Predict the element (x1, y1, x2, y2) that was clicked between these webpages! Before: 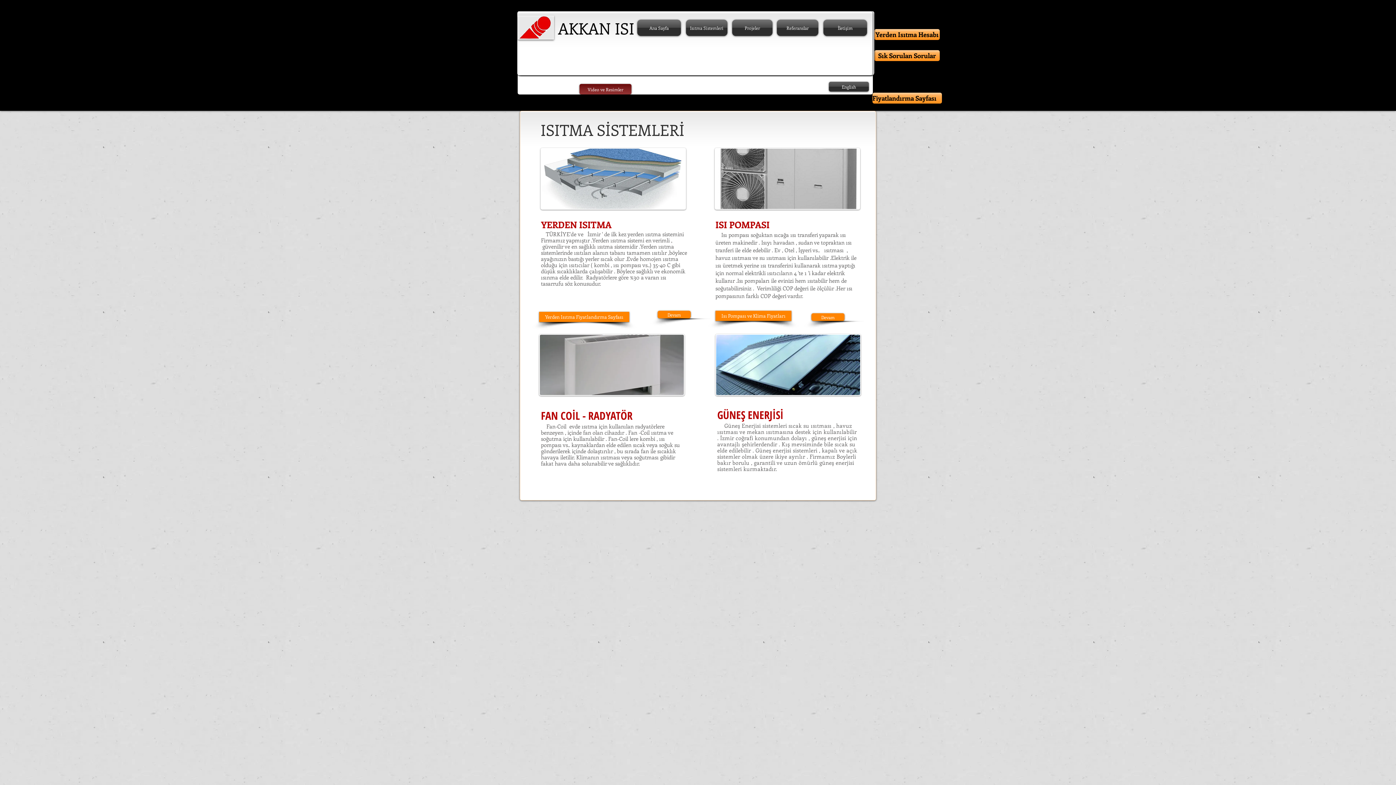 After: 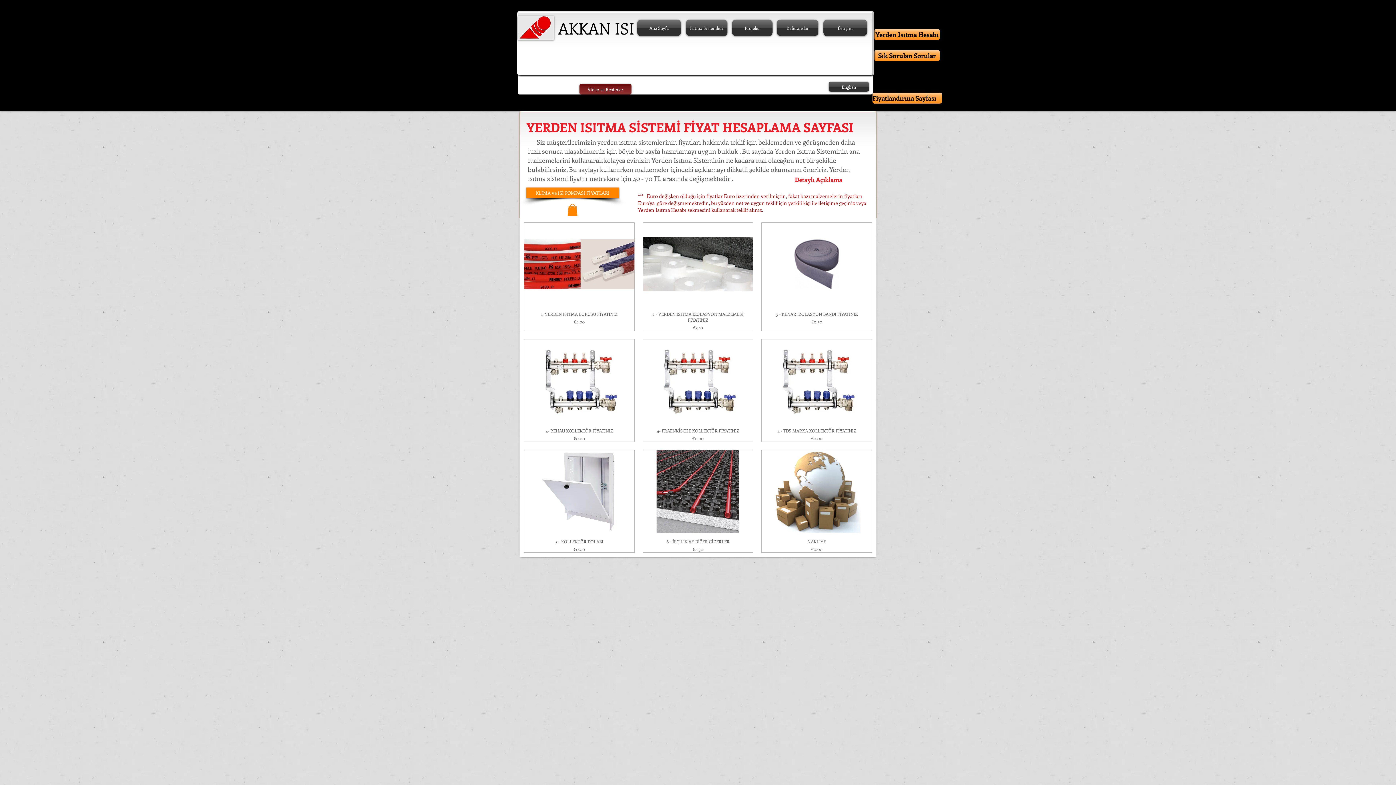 Action: label: Yerden Isıtma Fiyatlandırma Sayfası bbox: (539, 312, 629, 322)